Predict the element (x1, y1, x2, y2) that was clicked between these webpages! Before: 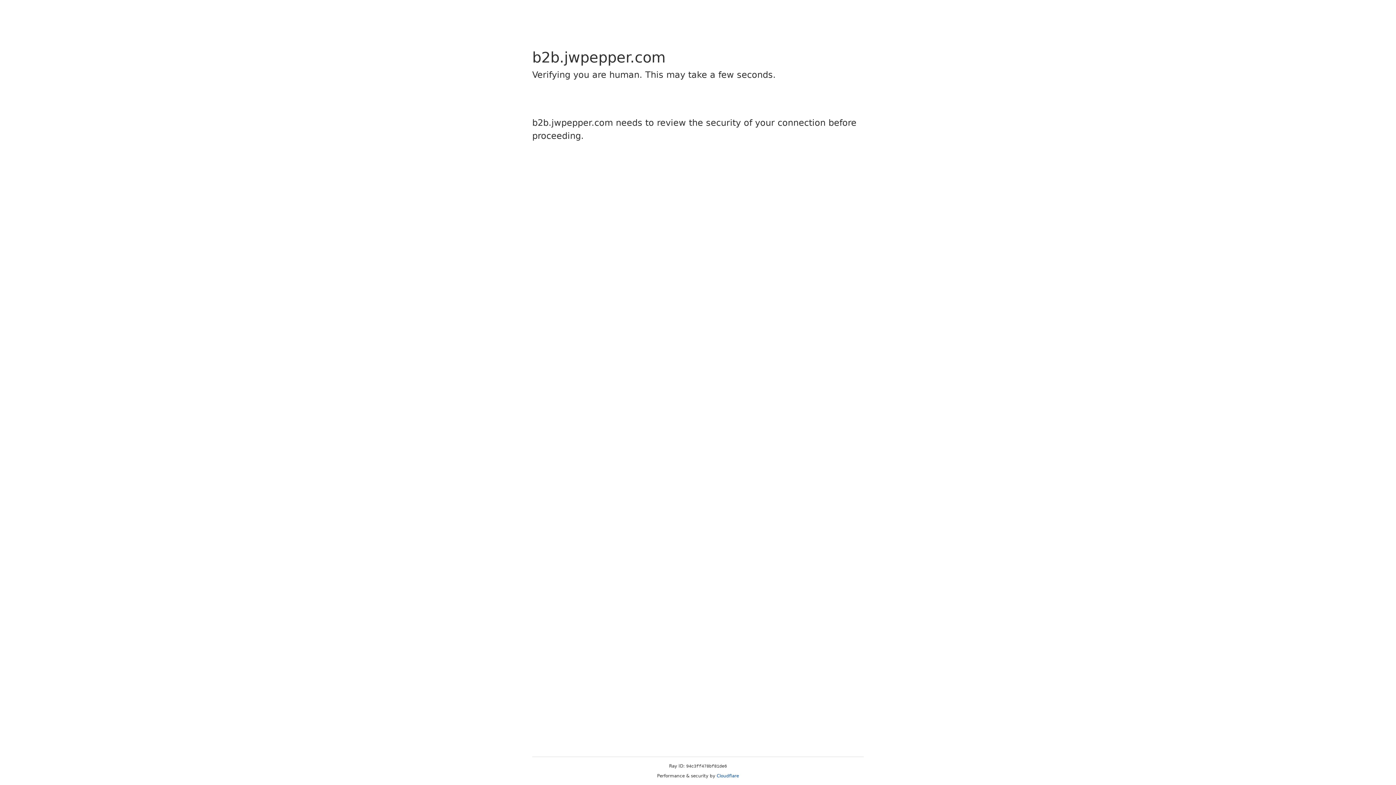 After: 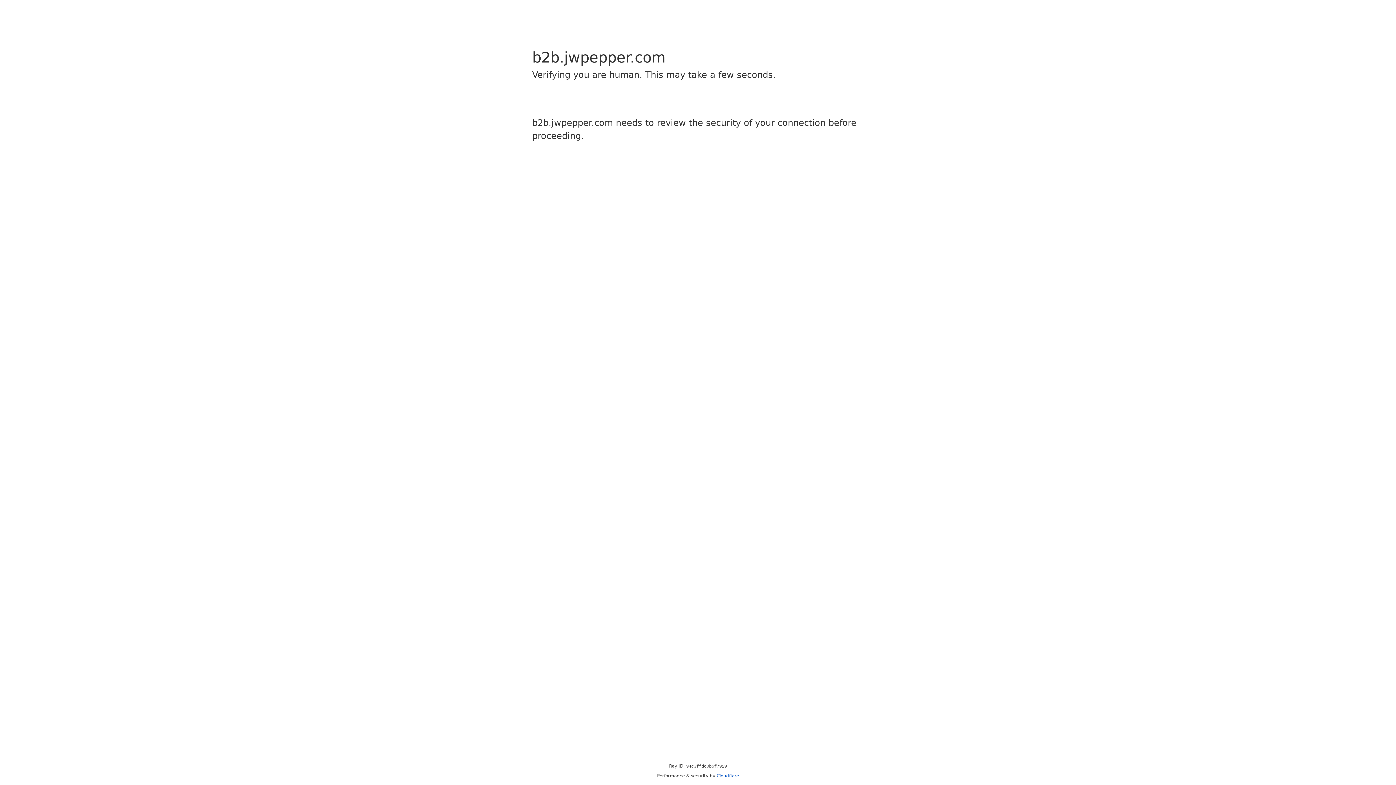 Action: label: Cloudflare bbox: (716, 773, 739, 778)